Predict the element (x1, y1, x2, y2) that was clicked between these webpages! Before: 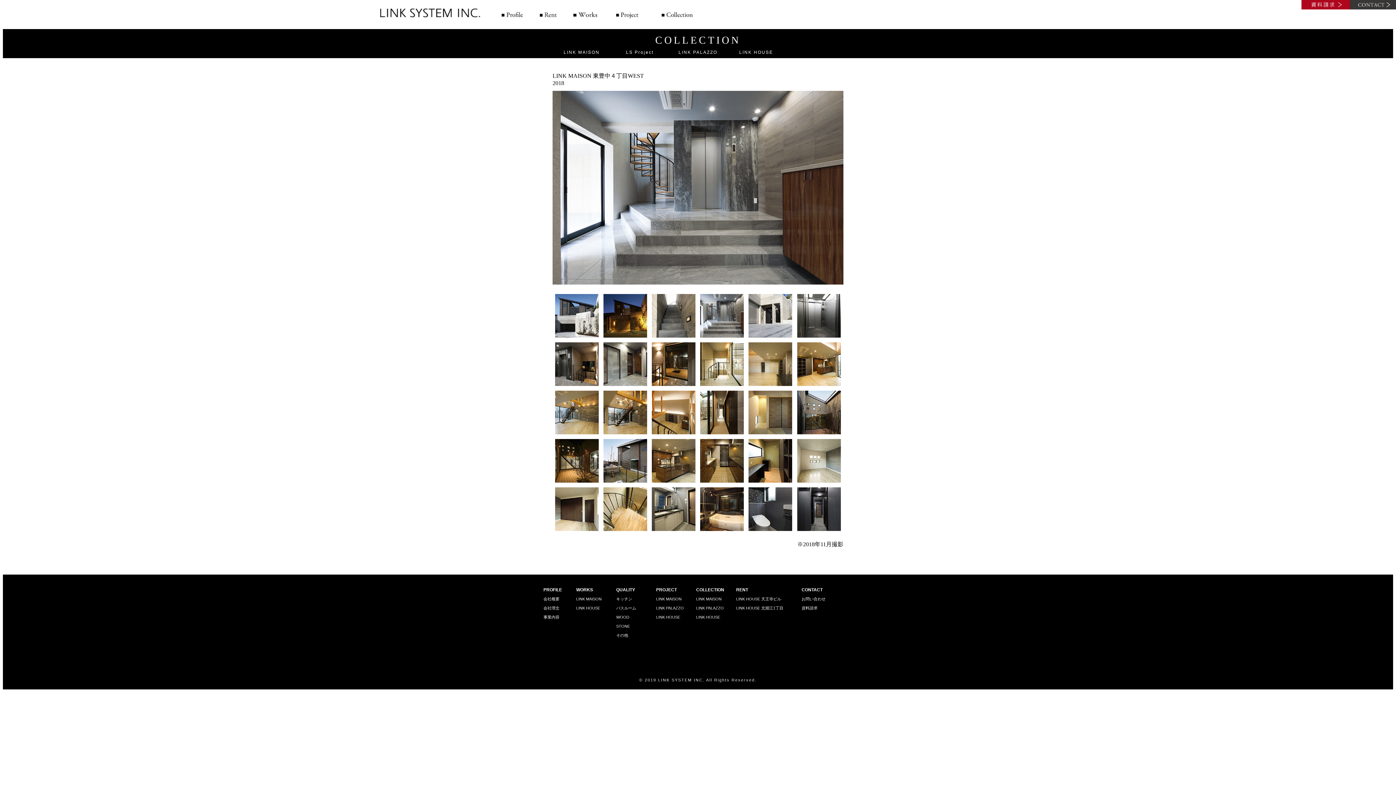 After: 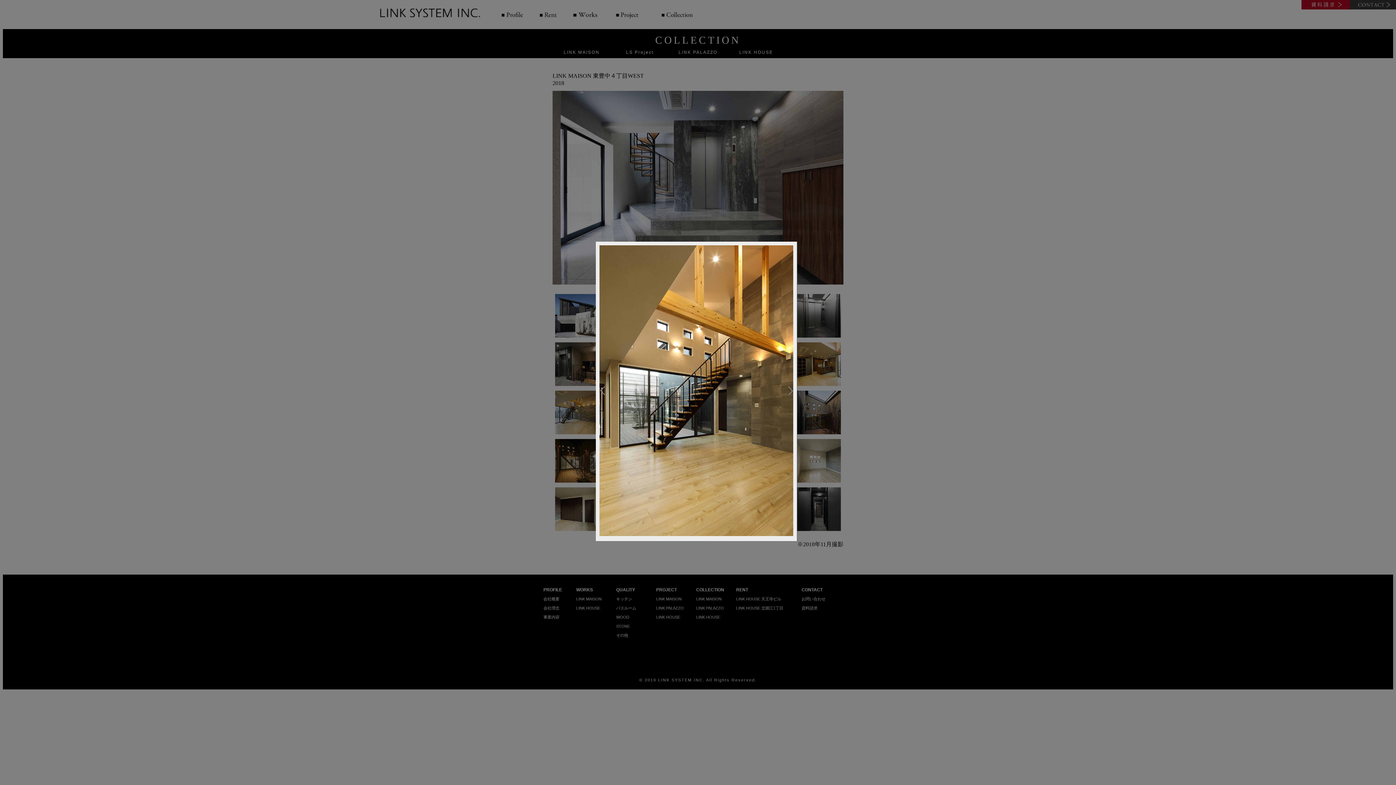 Action: bbox: (603, 429, 647, 435)